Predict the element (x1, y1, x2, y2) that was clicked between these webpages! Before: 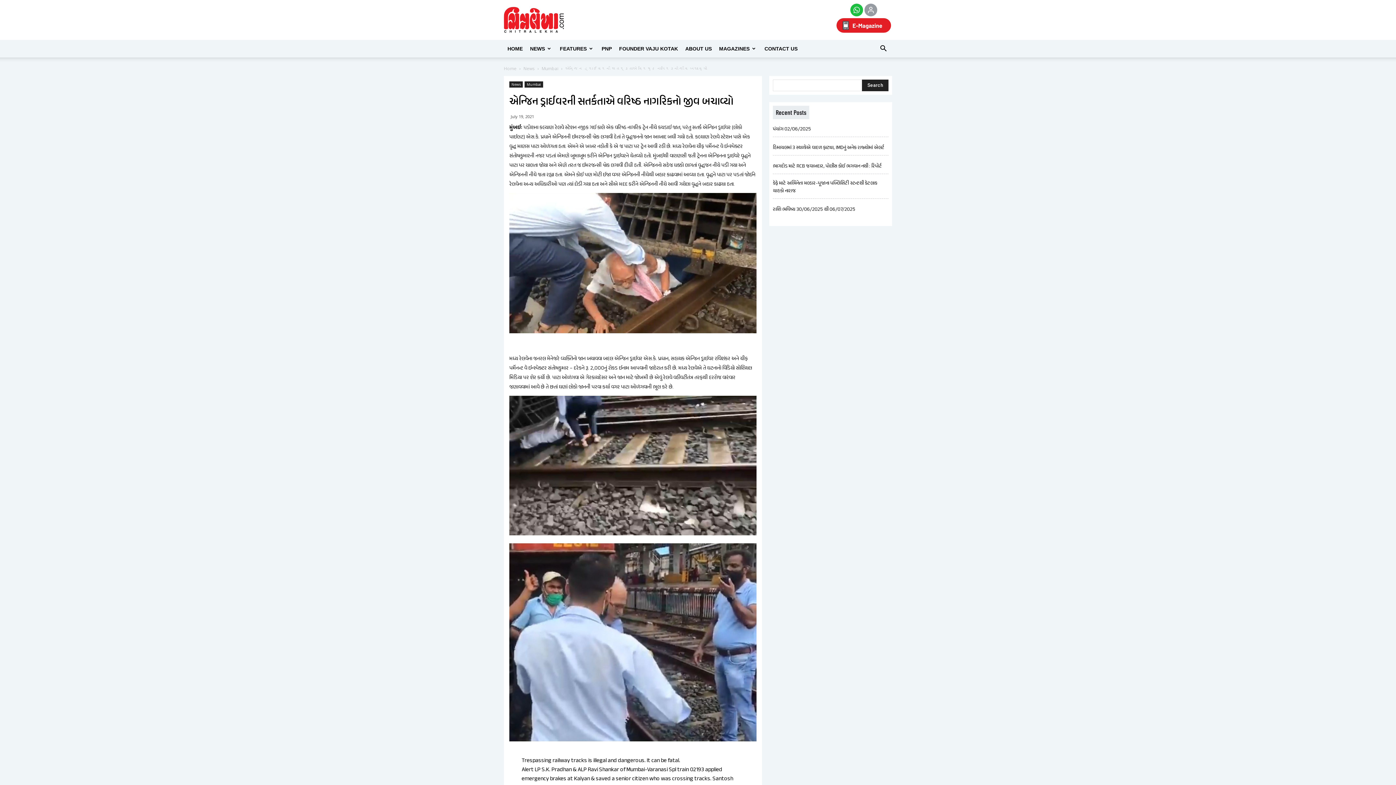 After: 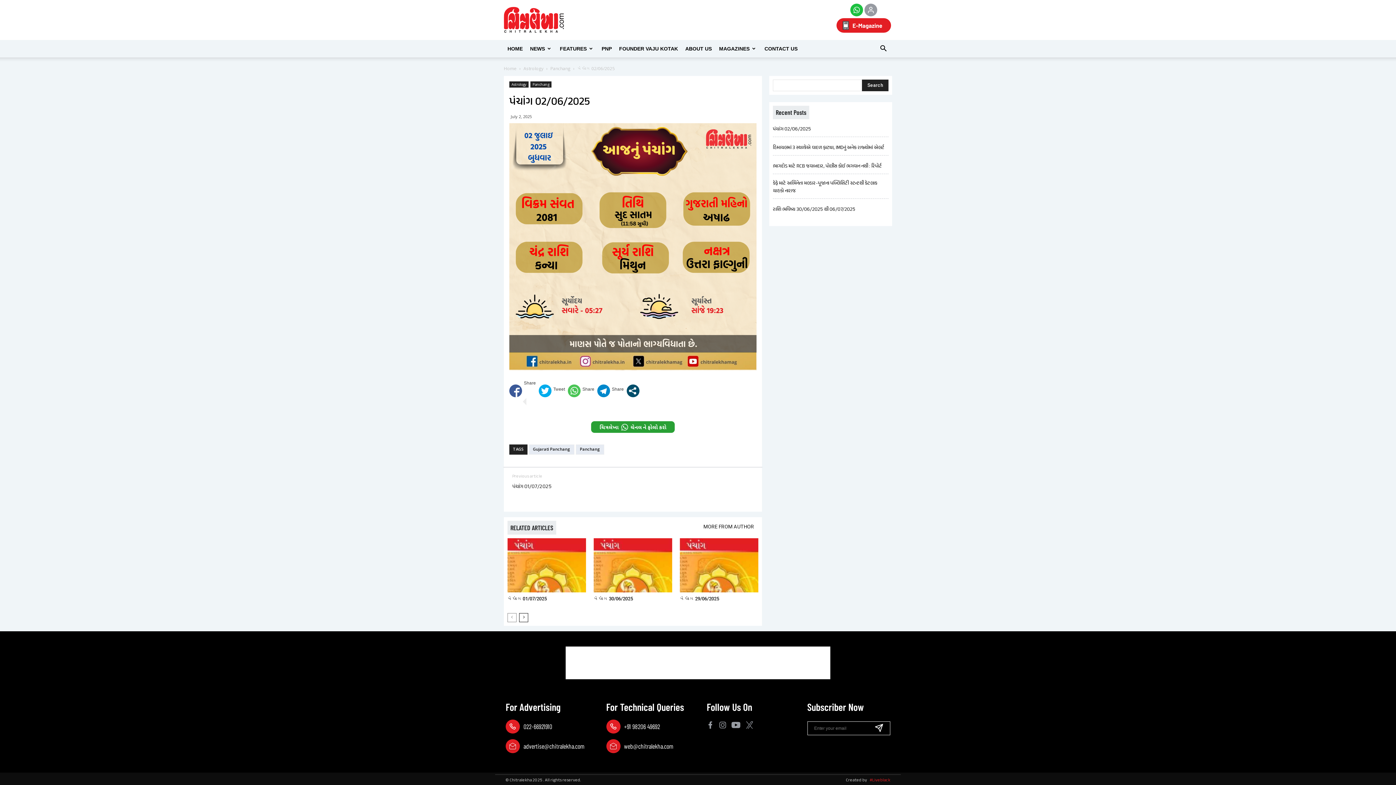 Action: bbox: (773, 125, 811, 133) label: પંચાંગ 02/06/2025